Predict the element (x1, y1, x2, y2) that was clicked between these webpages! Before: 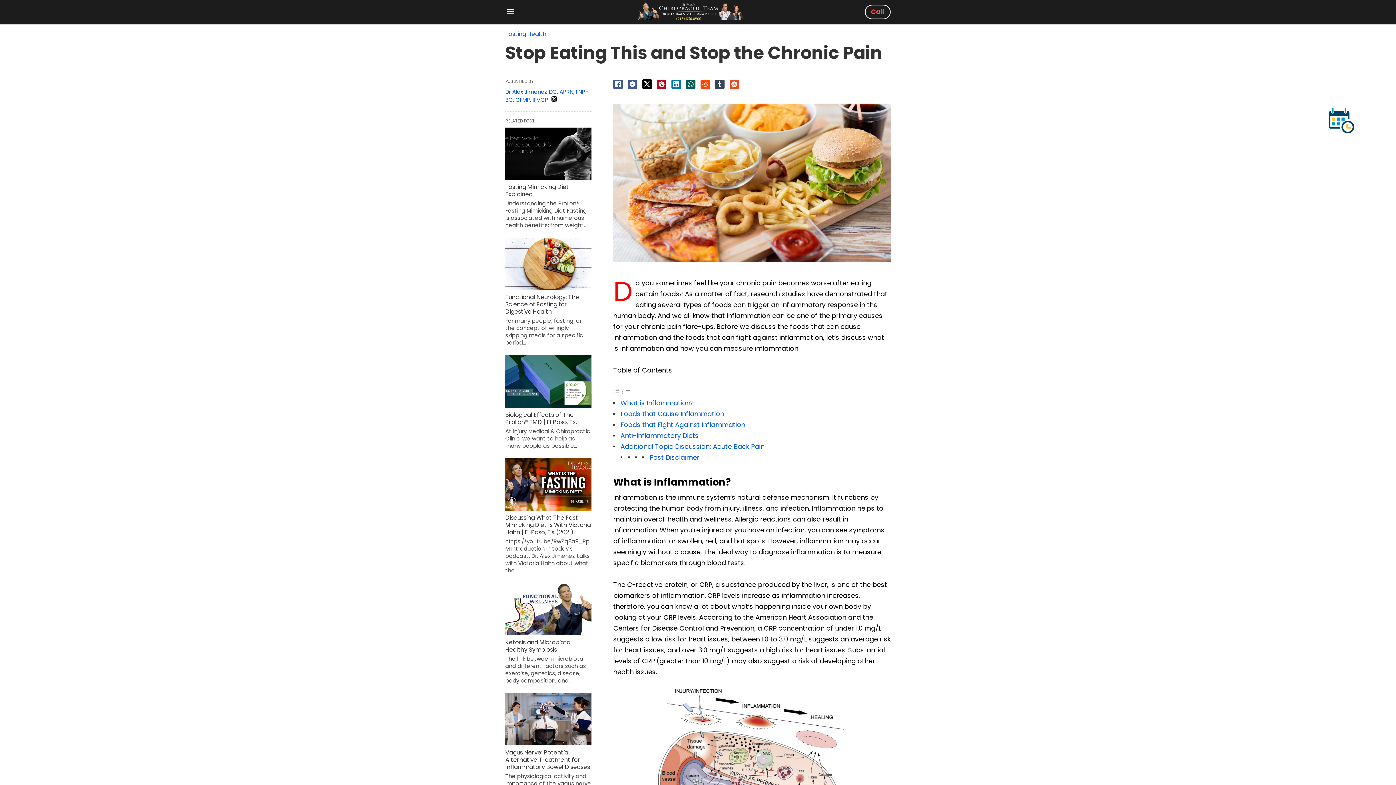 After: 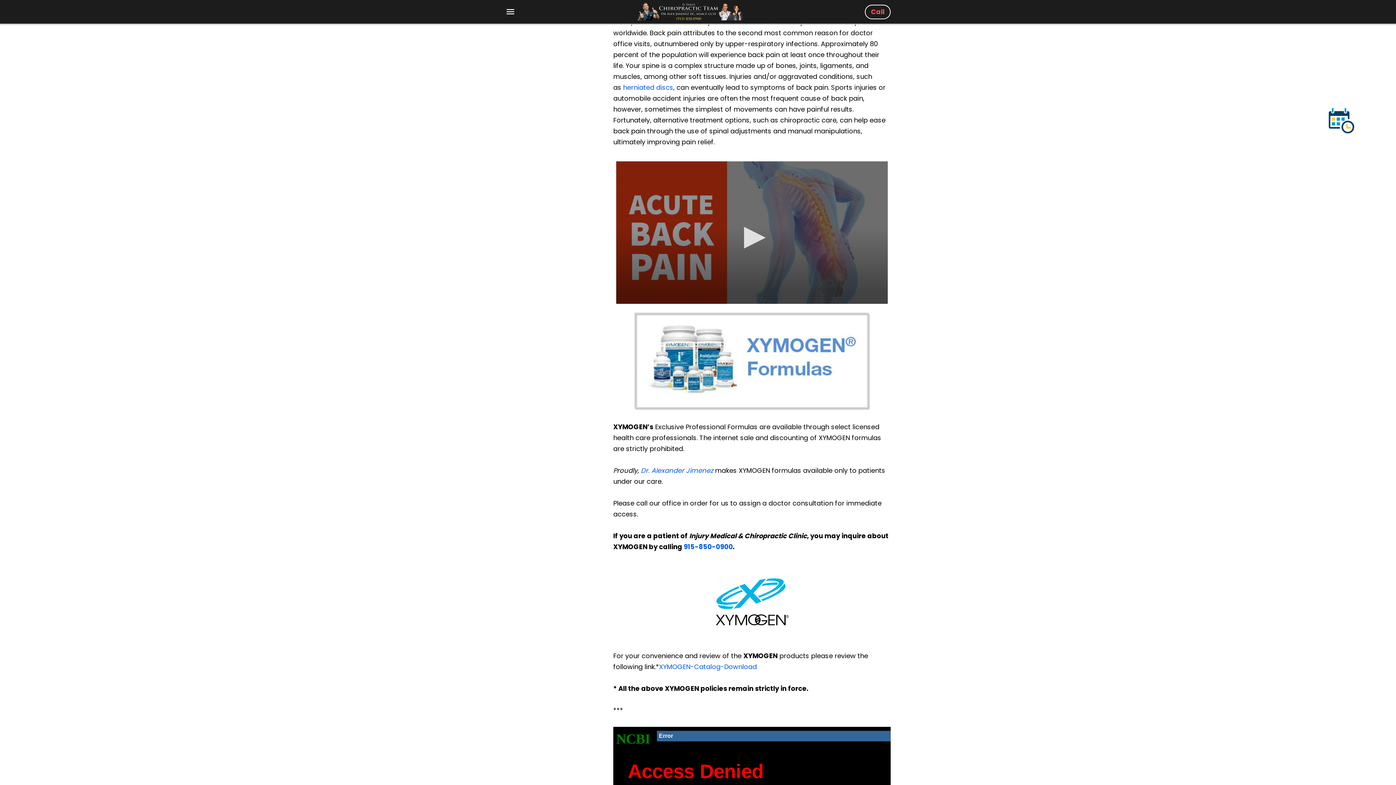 Action: label: Additional Topic Discussion: Acute Back Pain bbox: (620, 442, 764, 451)